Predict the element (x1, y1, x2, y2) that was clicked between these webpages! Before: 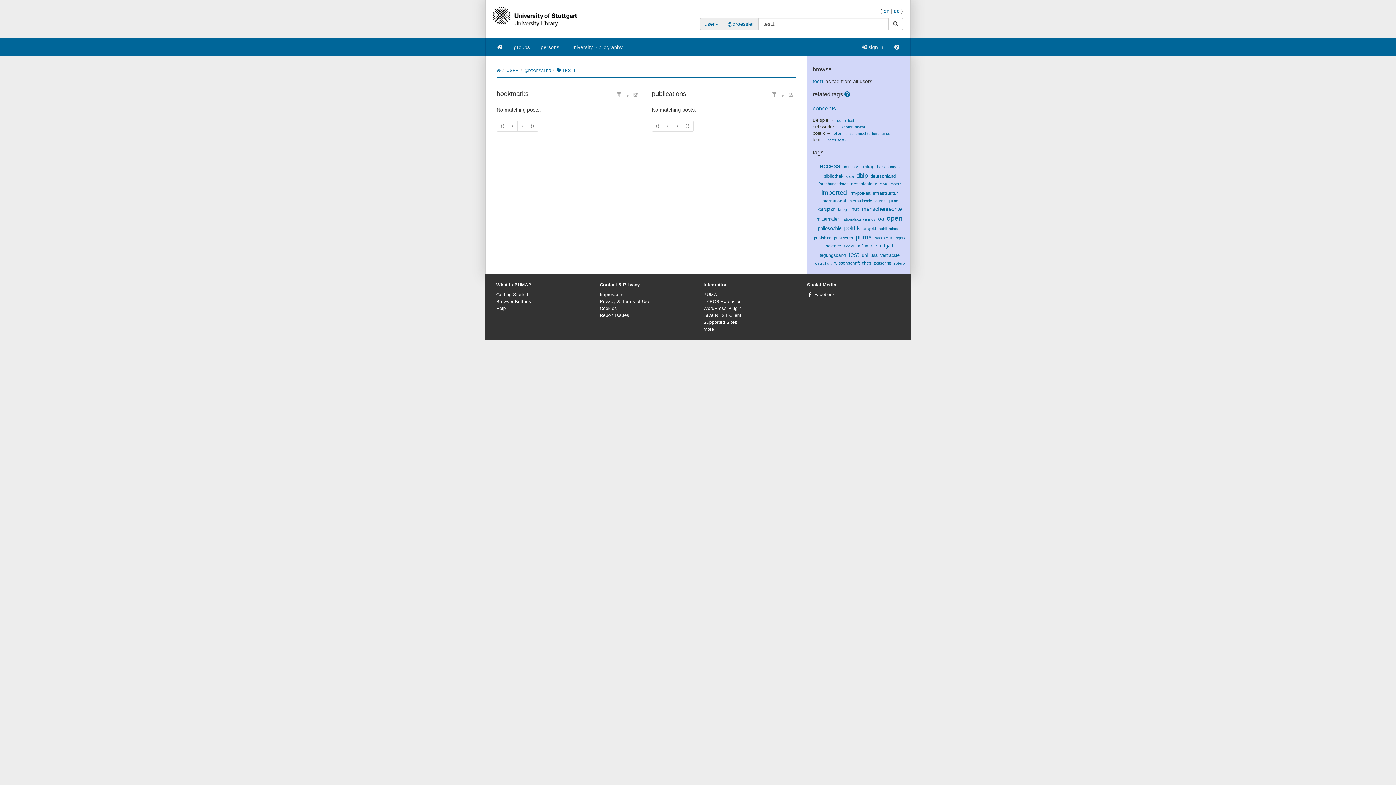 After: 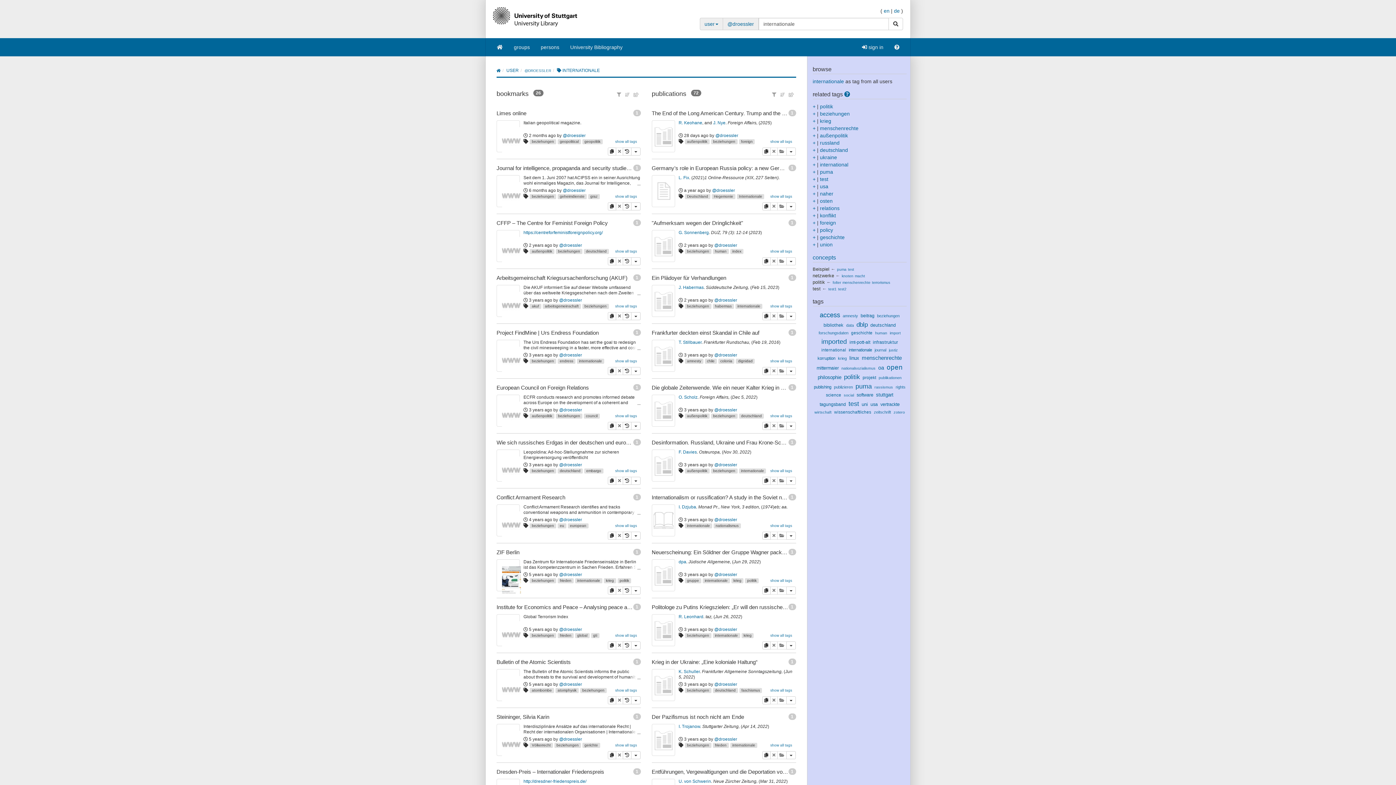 Action: label: internationale bbox: (848, 198, 872, 203)